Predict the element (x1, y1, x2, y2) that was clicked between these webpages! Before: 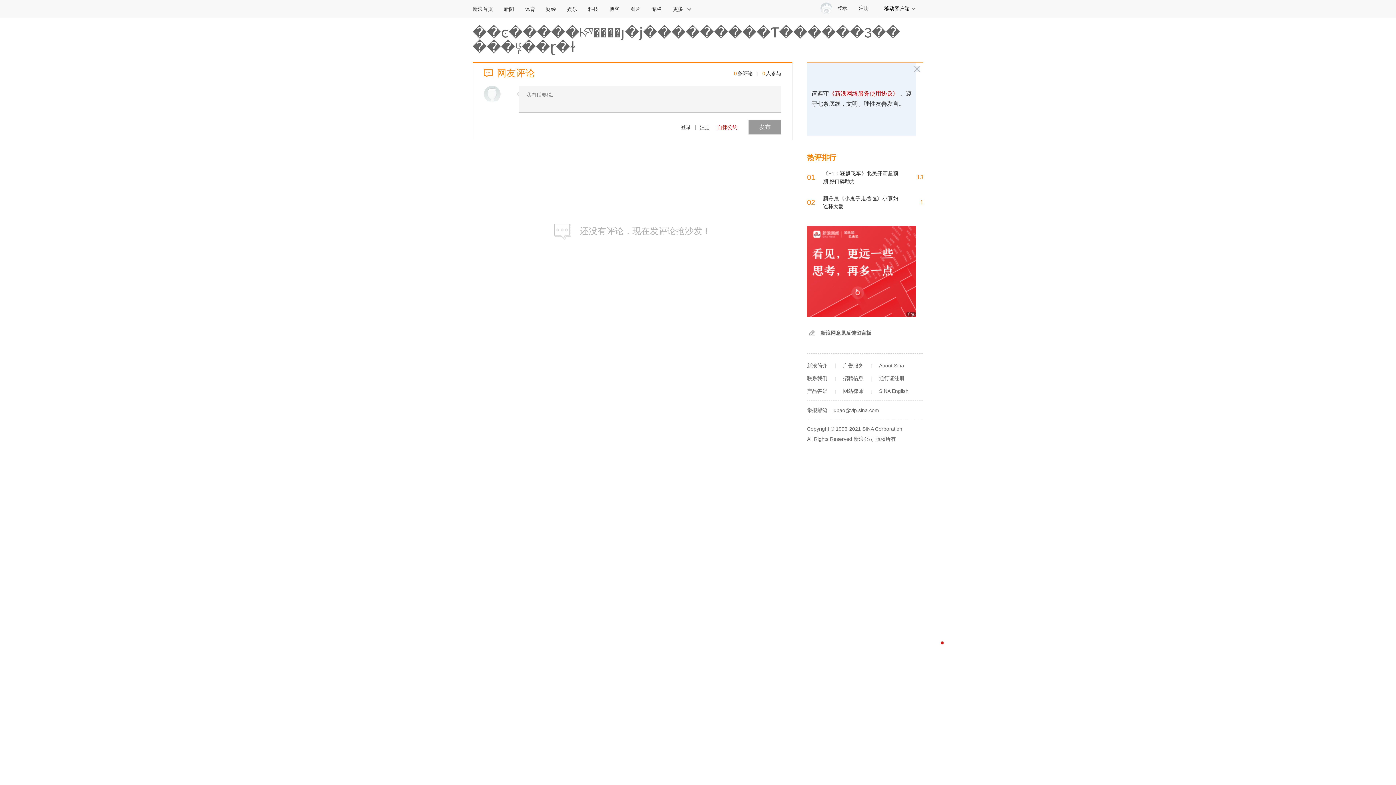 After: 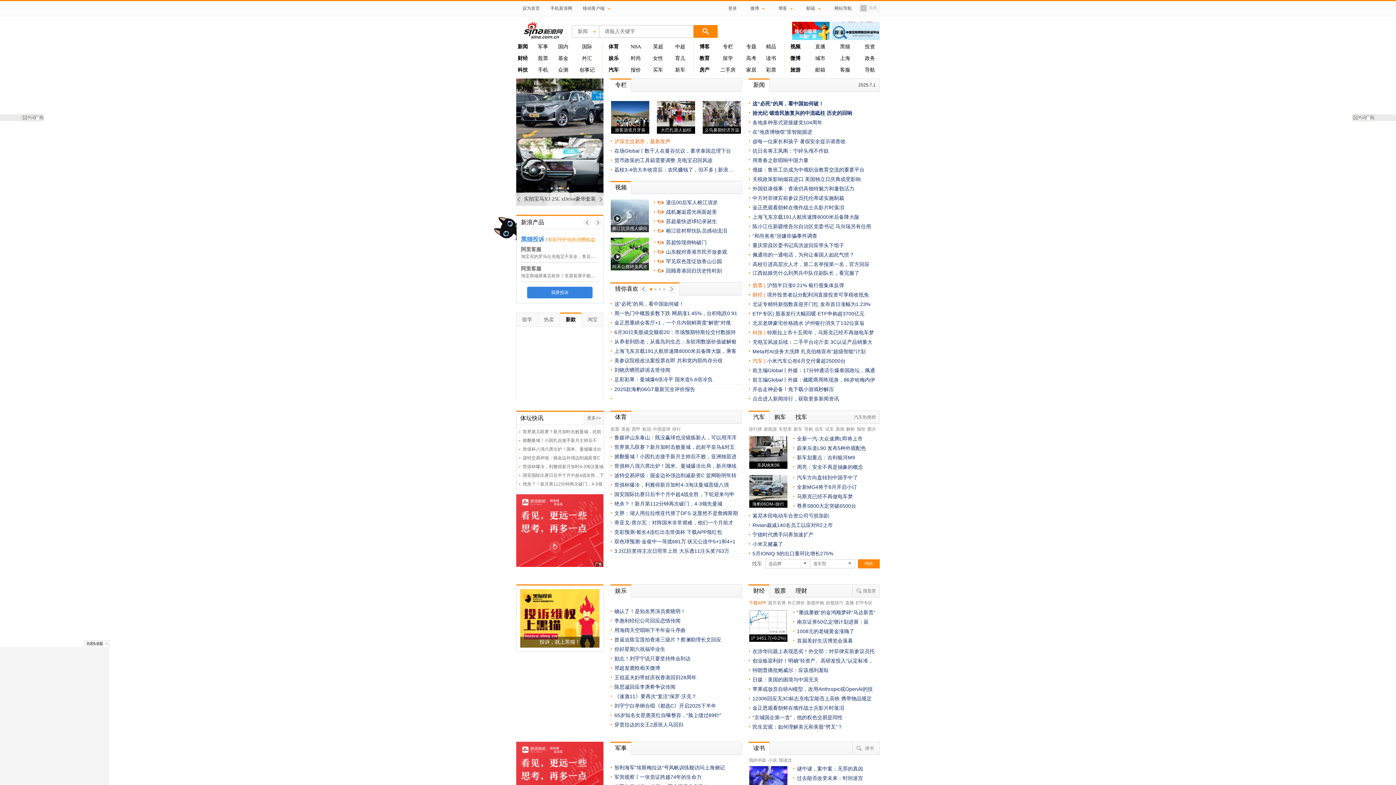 Action: label: 新浪首页 bbox: (472, 0, 498, 17)